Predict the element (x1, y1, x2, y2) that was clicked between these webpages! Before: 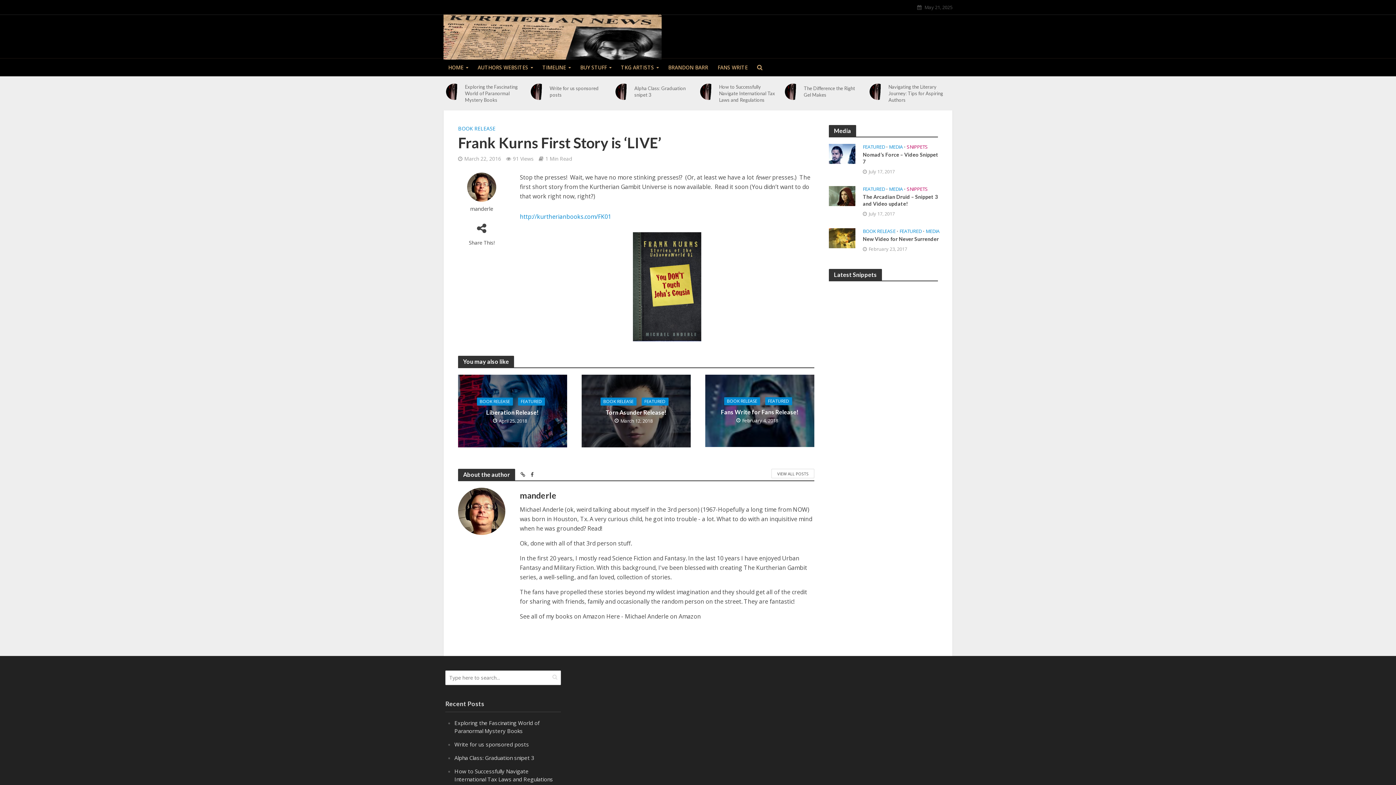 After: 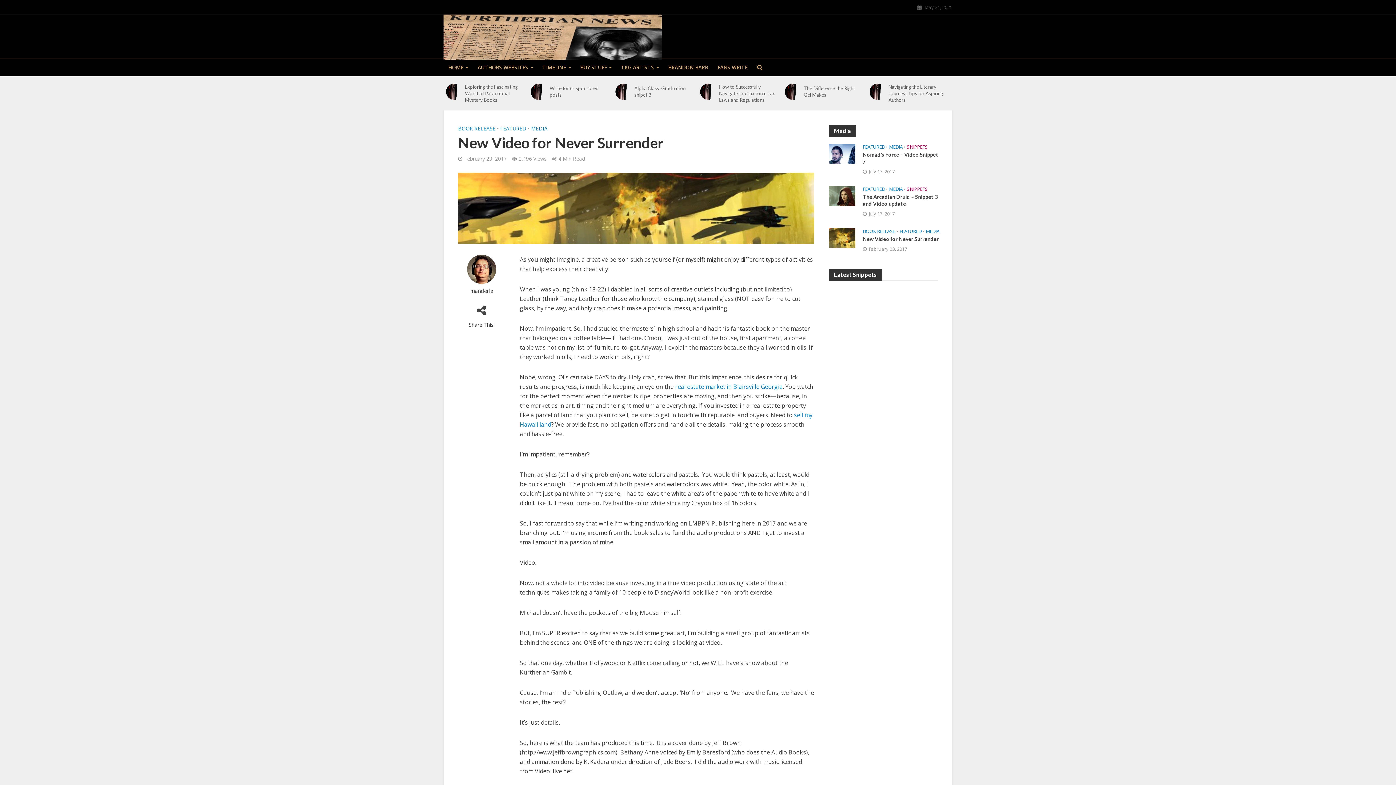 Action: label: New Video for Never Surrender bbox: (863, 235, 939, 242)